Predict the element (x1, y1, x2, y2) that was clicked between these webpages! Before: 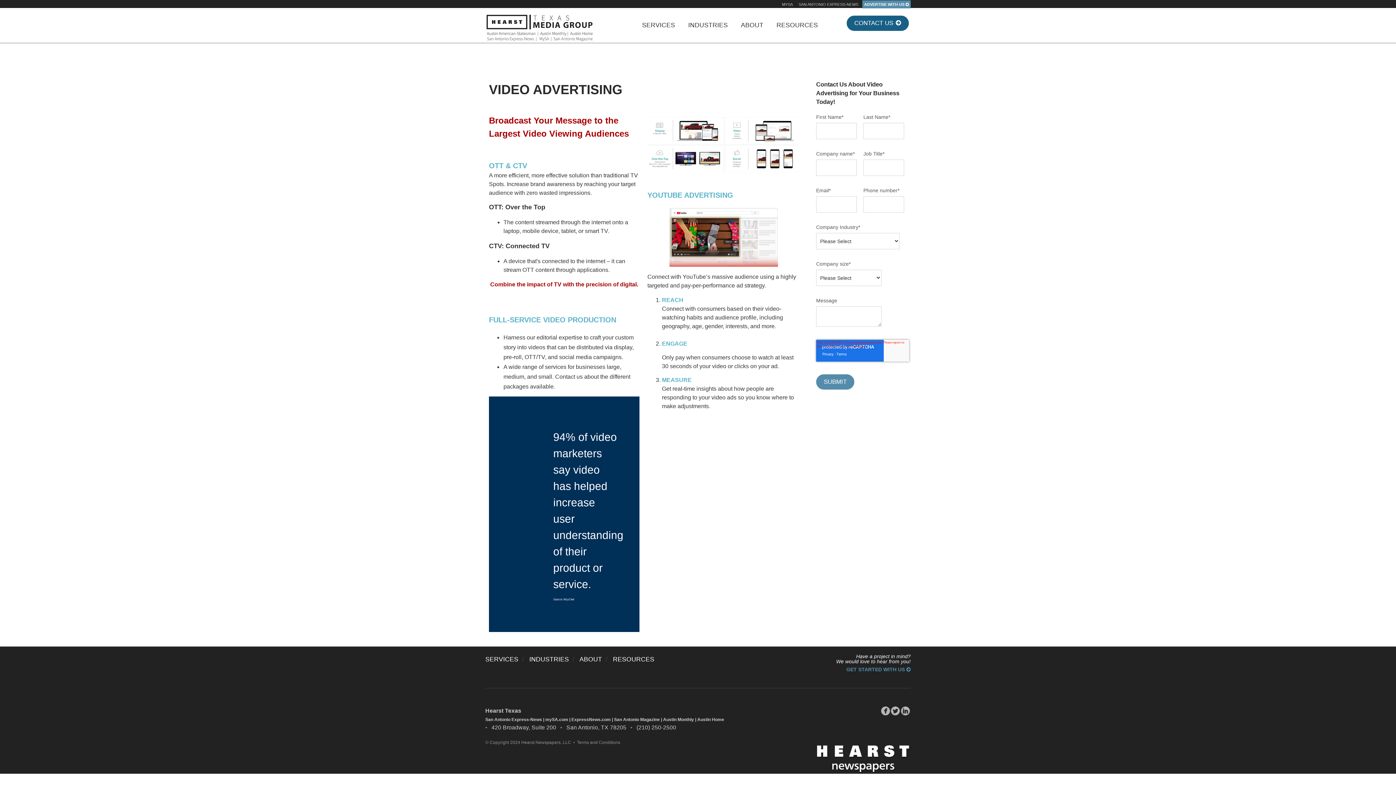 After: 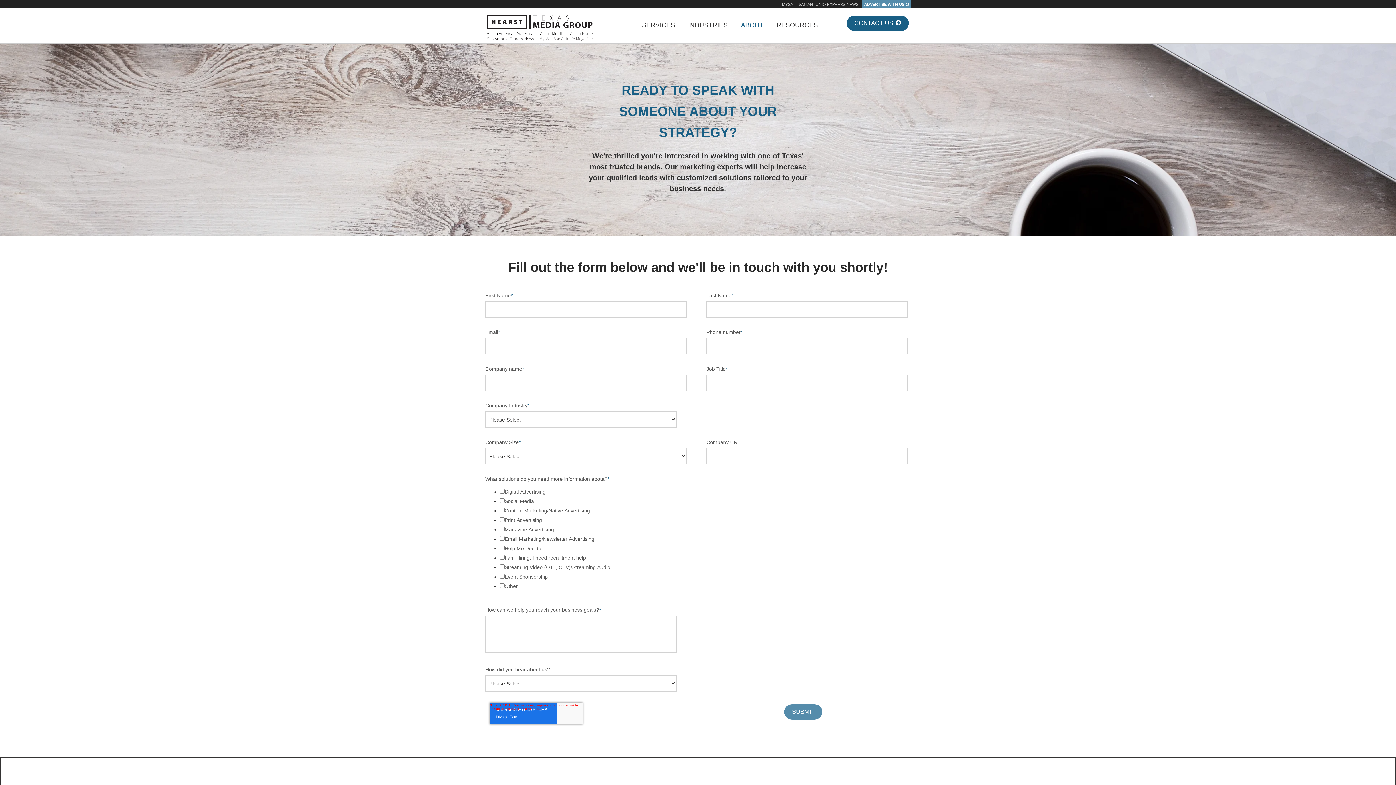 Action: label: CONTACT US  bbox: (846, 15, 909, 30)